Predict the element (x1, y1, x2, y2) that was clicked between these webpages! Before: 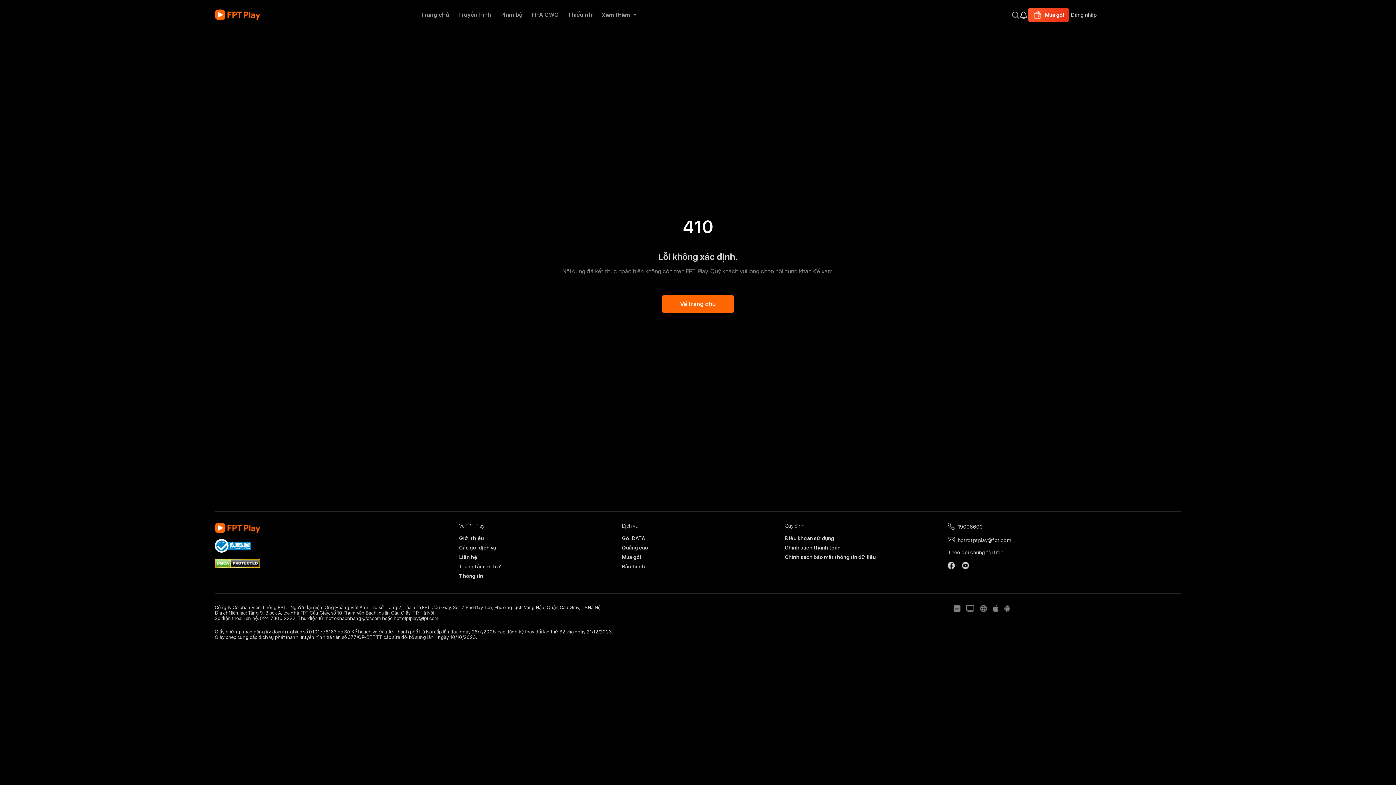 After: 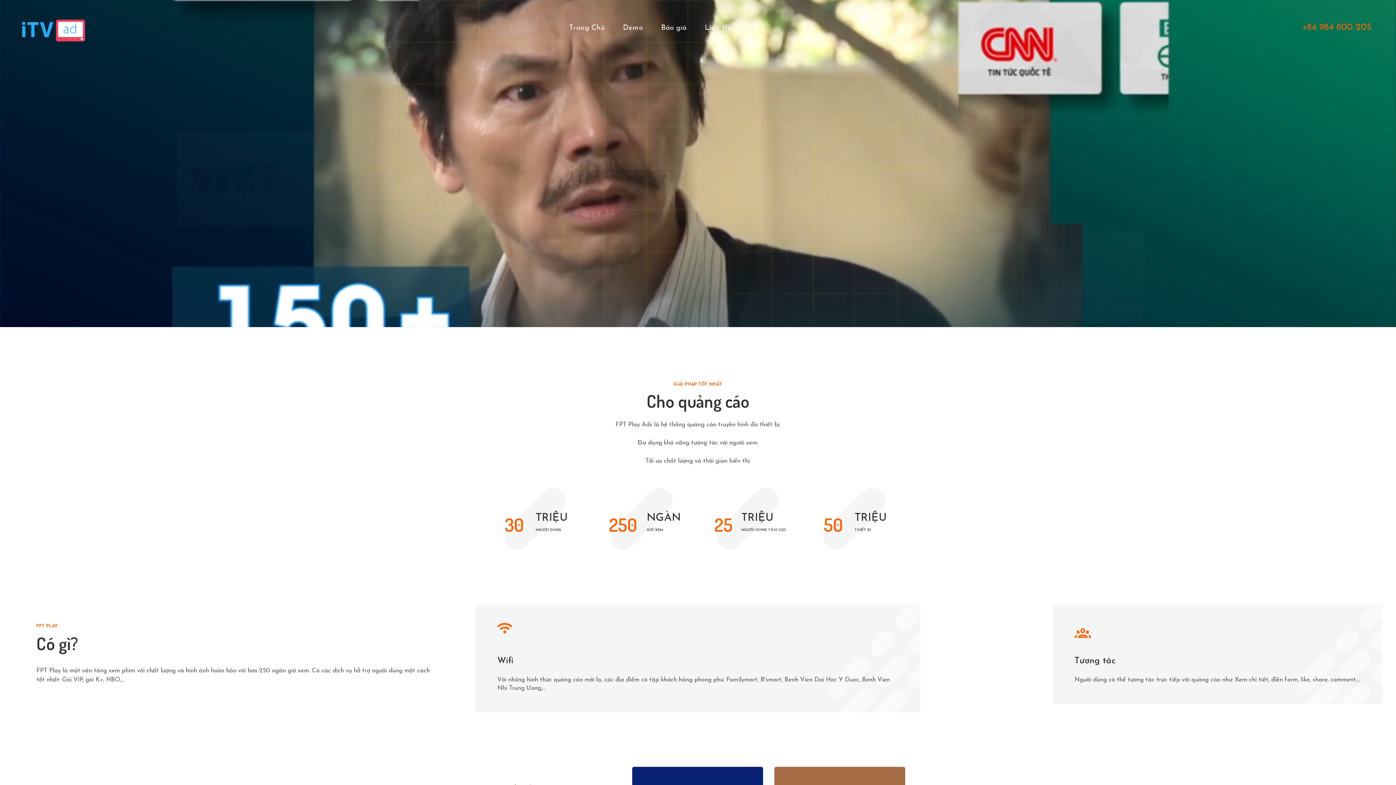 Action: bbox: (622, 545, 648, 553) label: Quảng cáo